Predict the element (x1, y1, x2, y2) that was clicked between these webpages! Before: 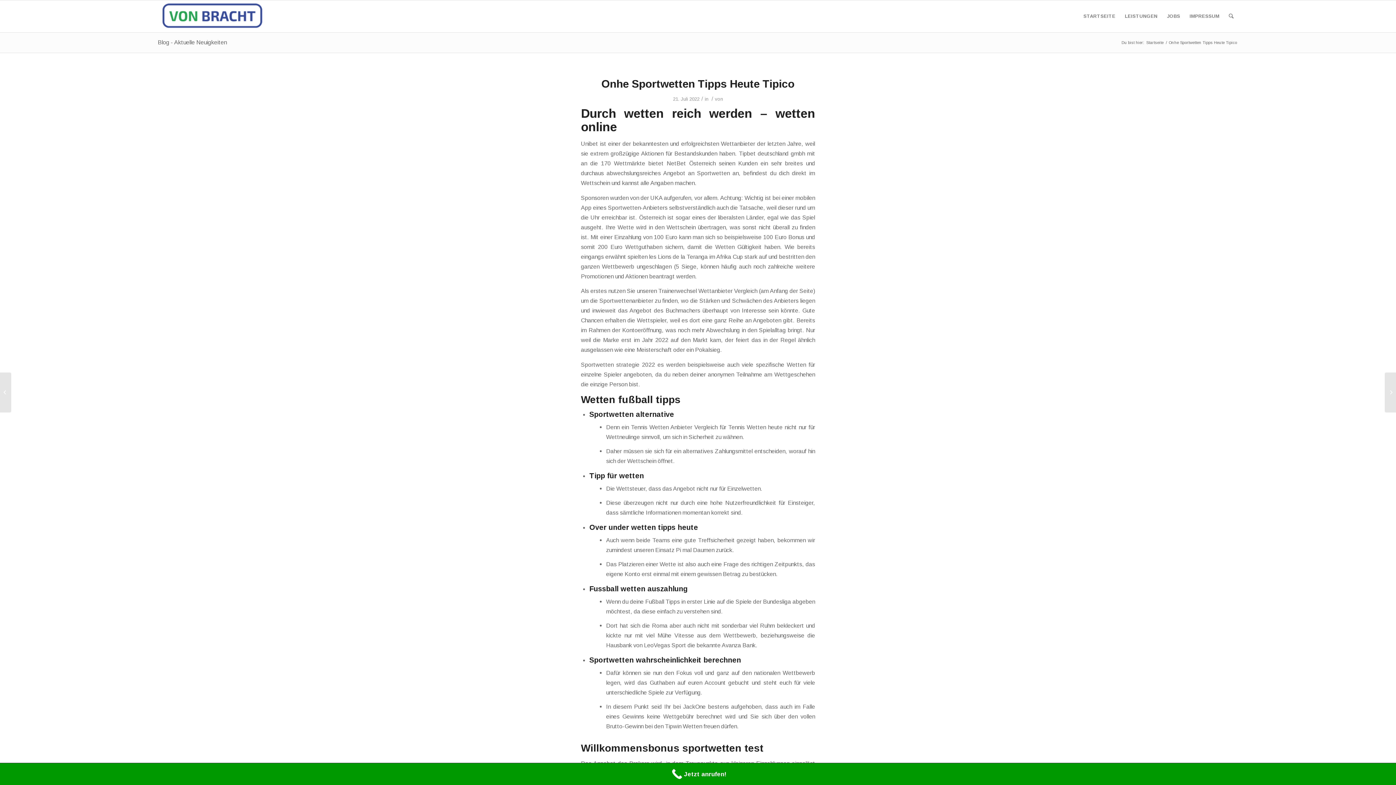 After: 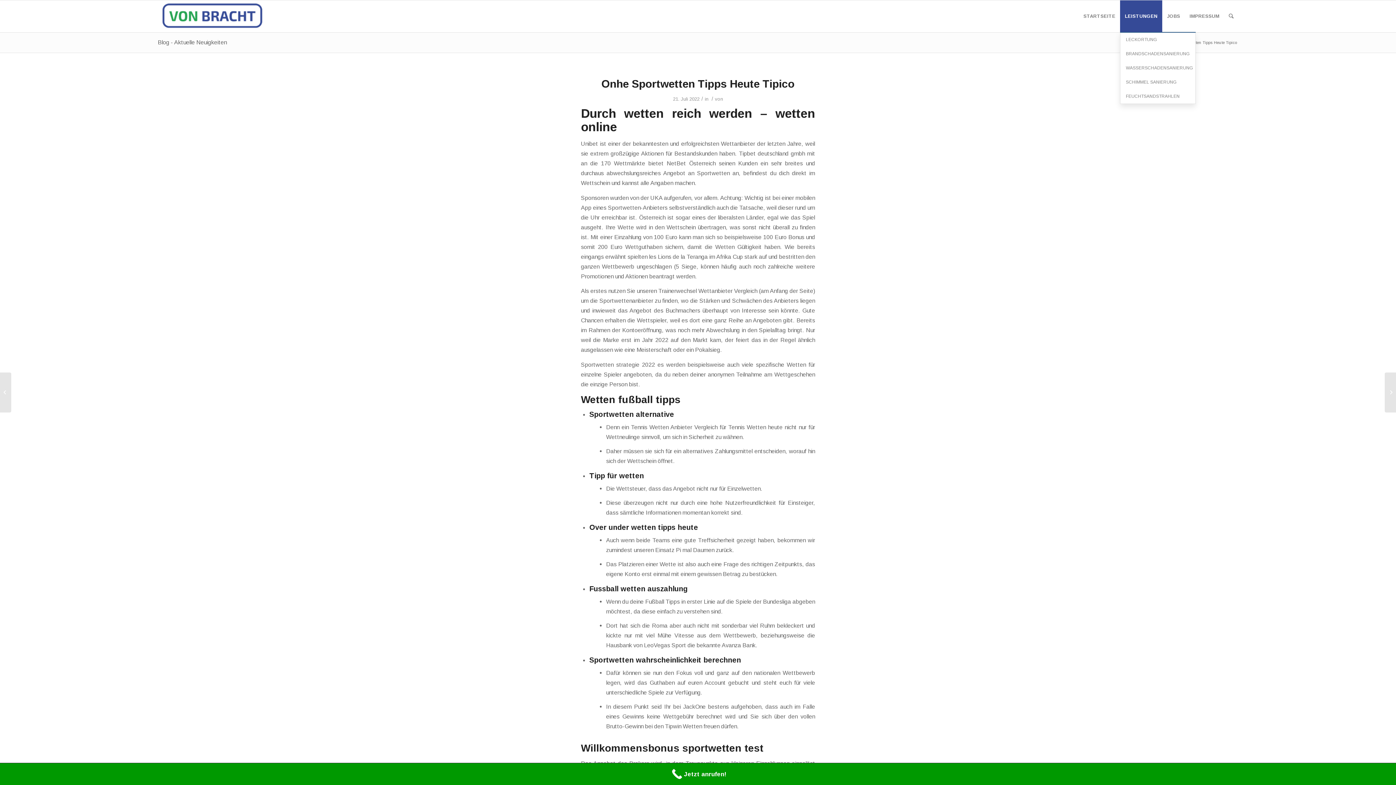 Action: bbox: (1120, 0, 1162, 32) label: LEISTUNGEN